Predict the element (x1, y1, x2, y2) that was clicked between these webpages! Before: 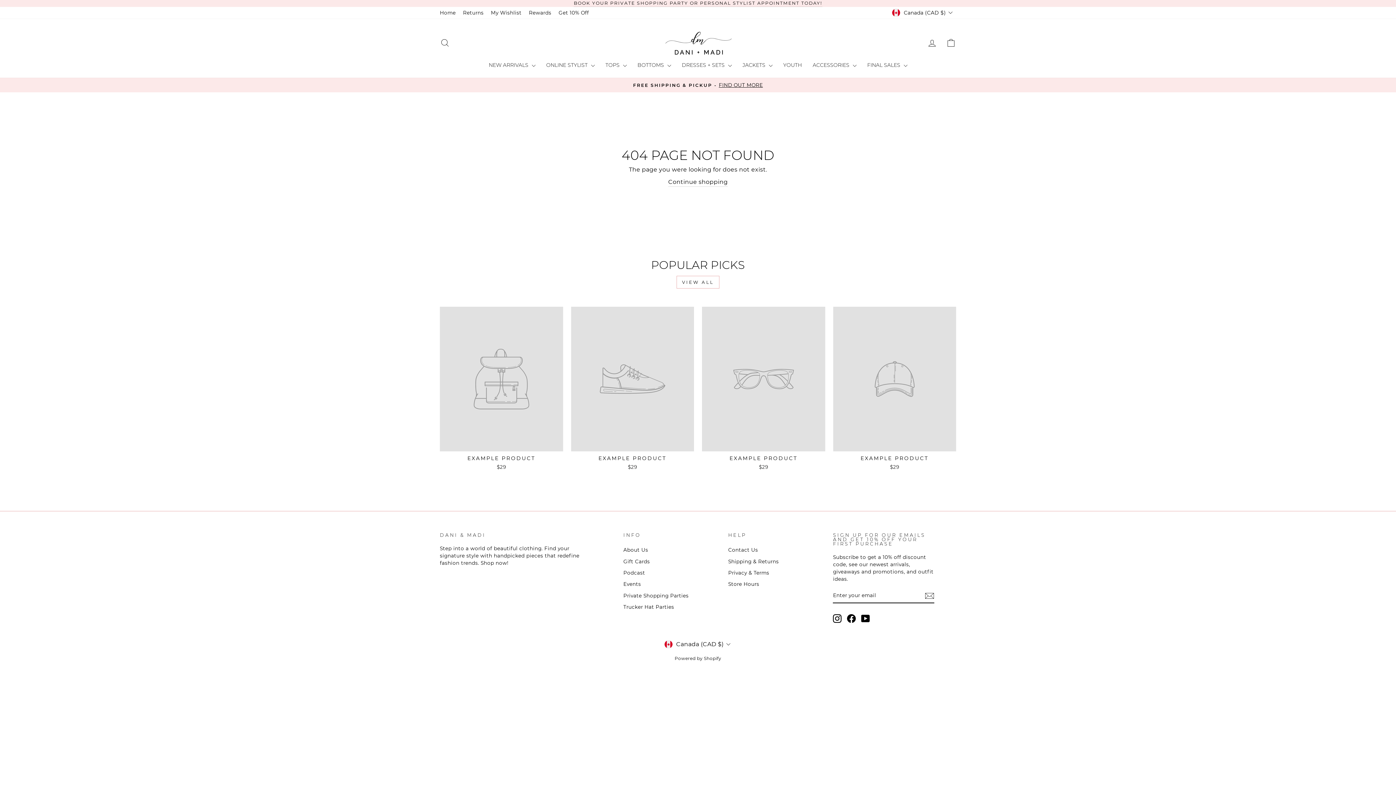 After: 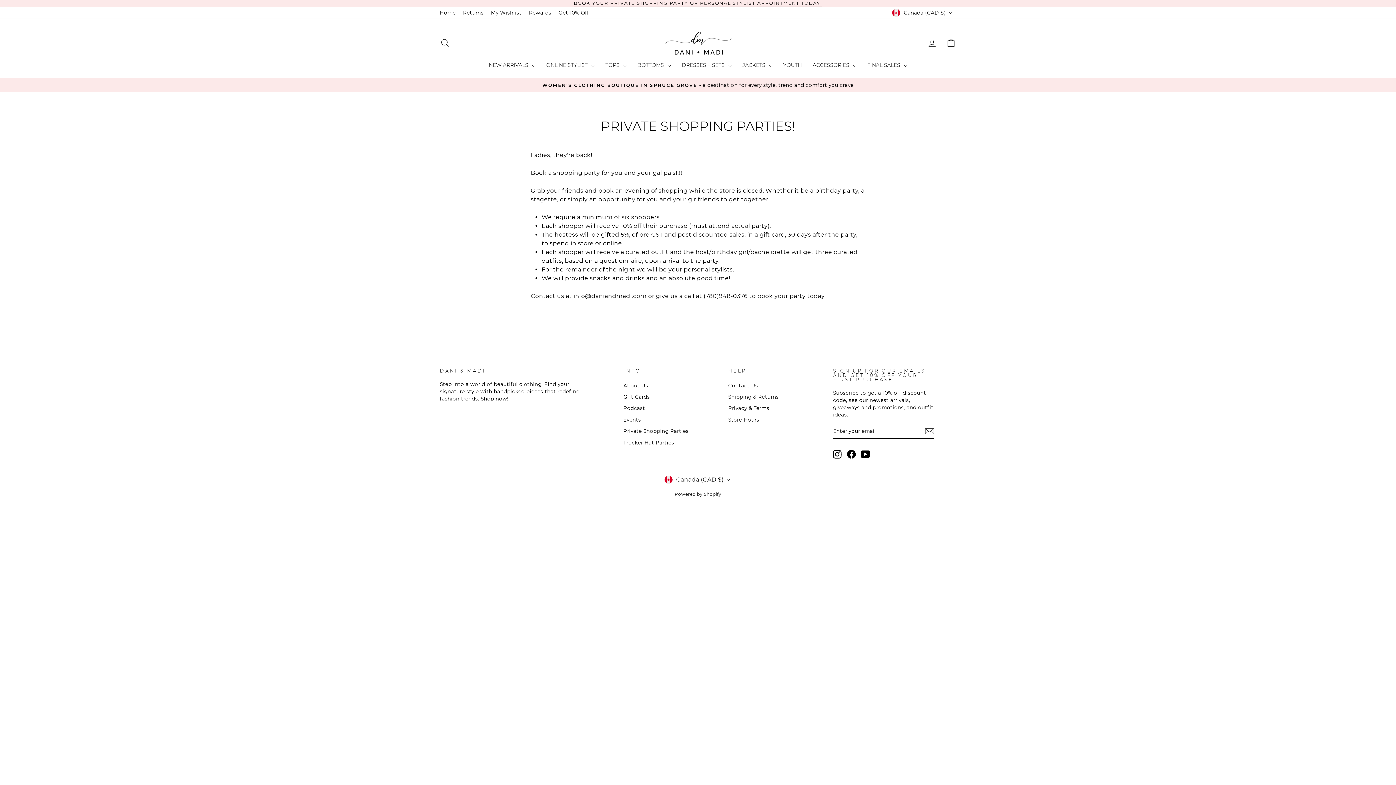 Action: bbox: (623, 590, 688, 600) label: Private Shopping Parties